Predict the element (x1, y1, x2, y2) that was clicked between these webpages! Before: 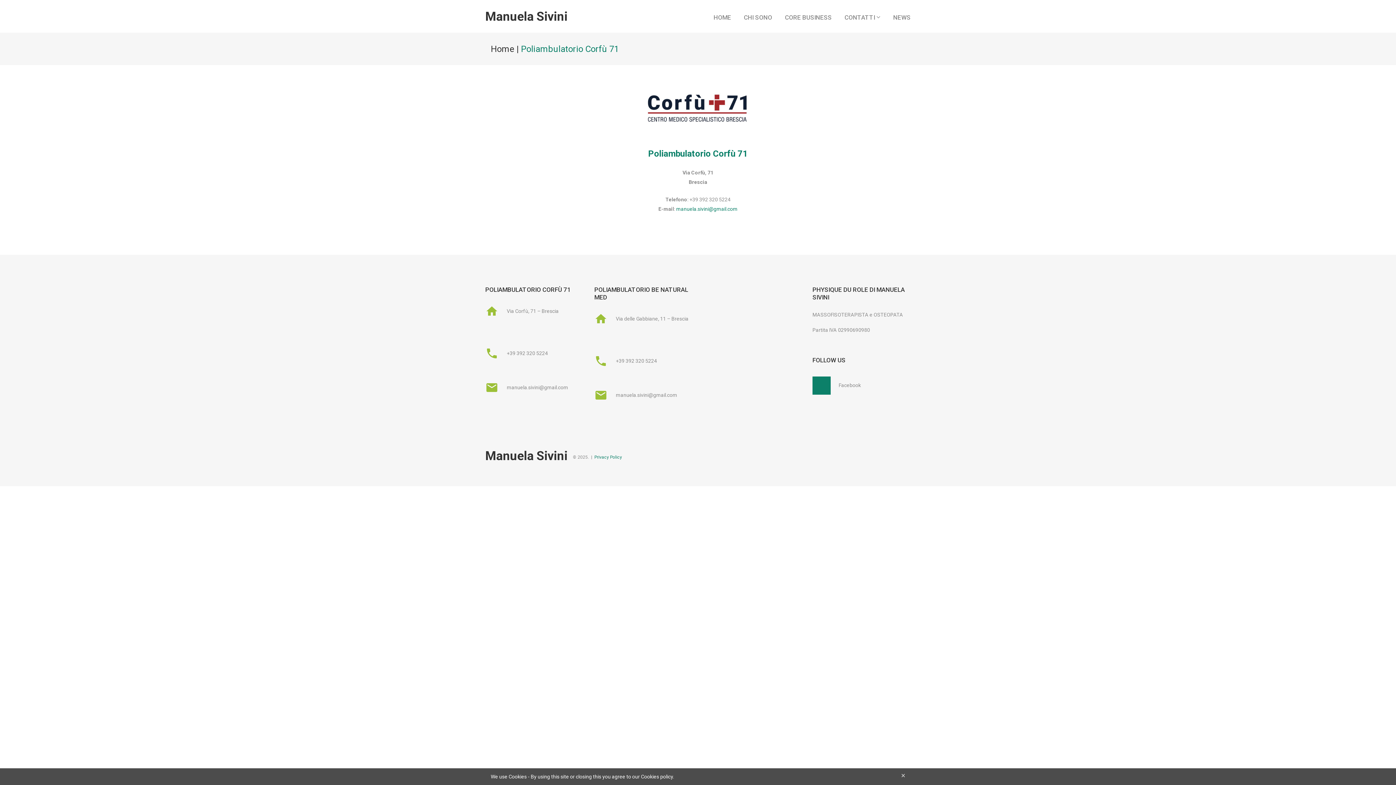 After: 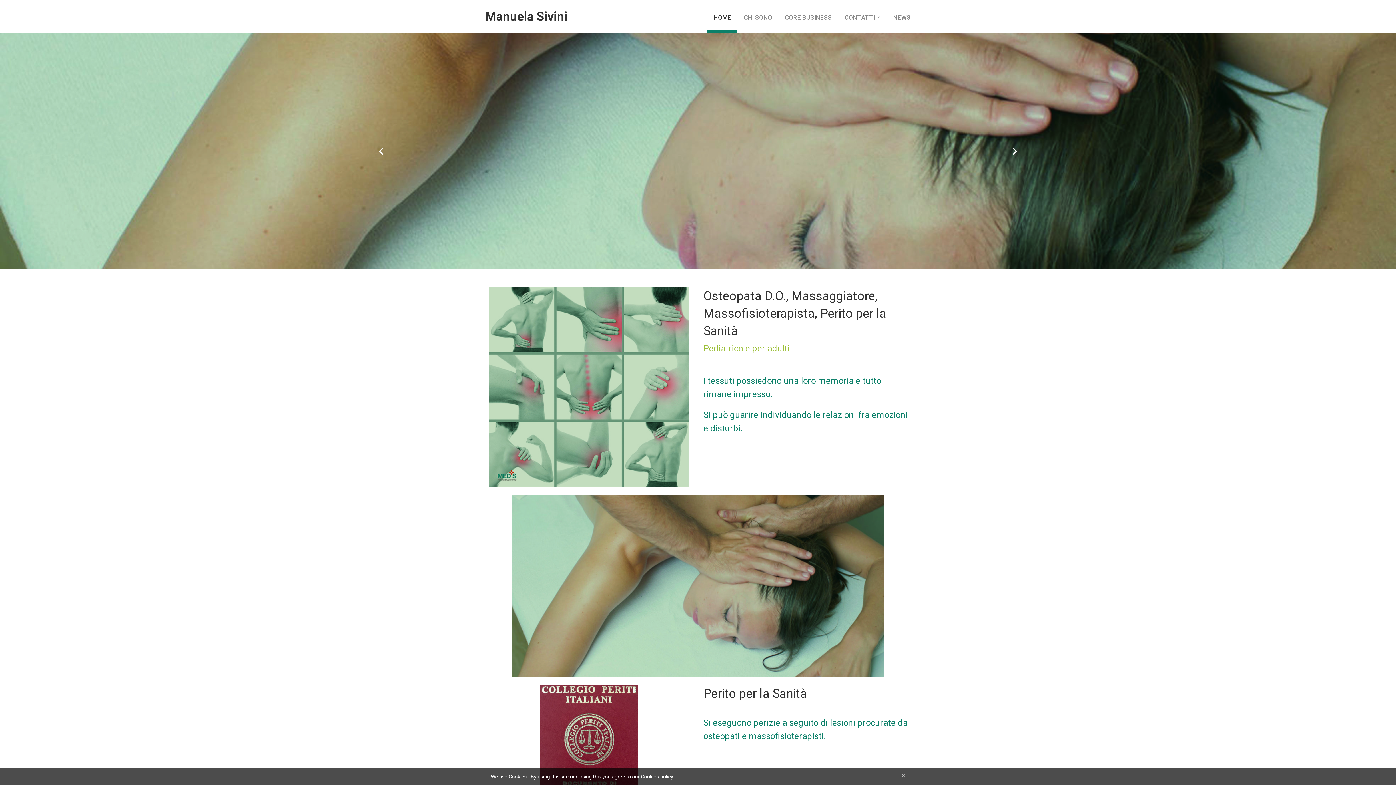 Action: label: Home bbox: (490, 44, 514, 54)